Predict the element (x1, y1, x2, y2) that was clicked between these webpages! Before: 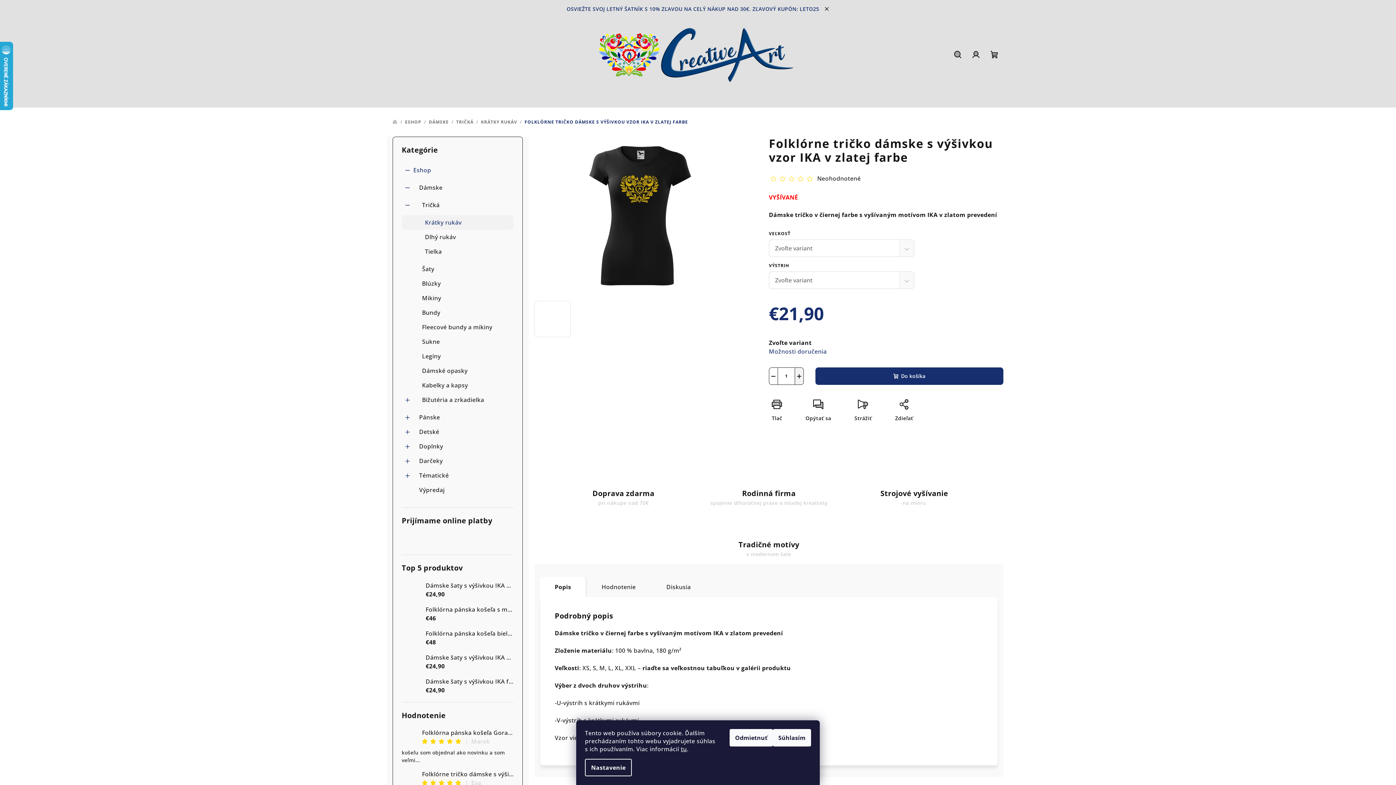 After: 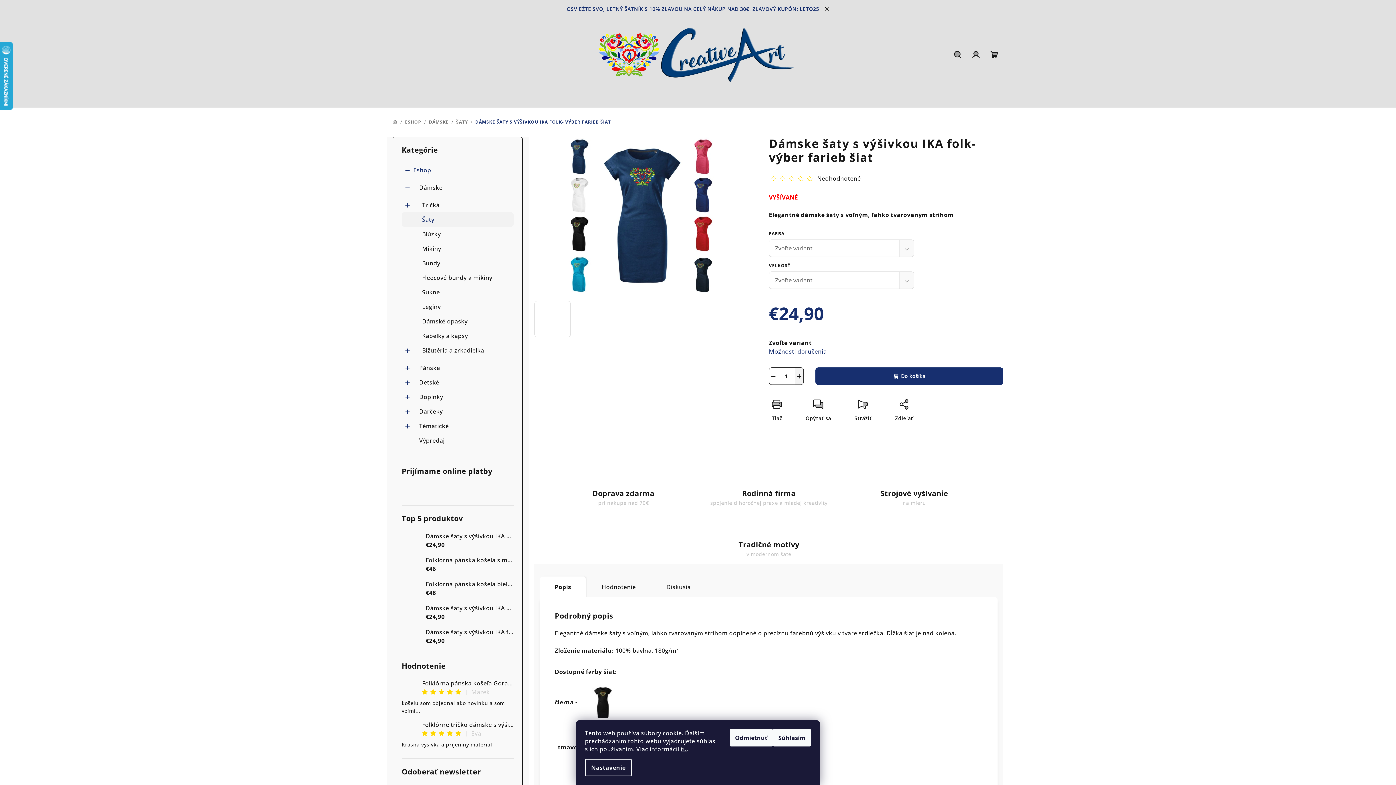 Action: bbox: (401, 677, 420, 695)